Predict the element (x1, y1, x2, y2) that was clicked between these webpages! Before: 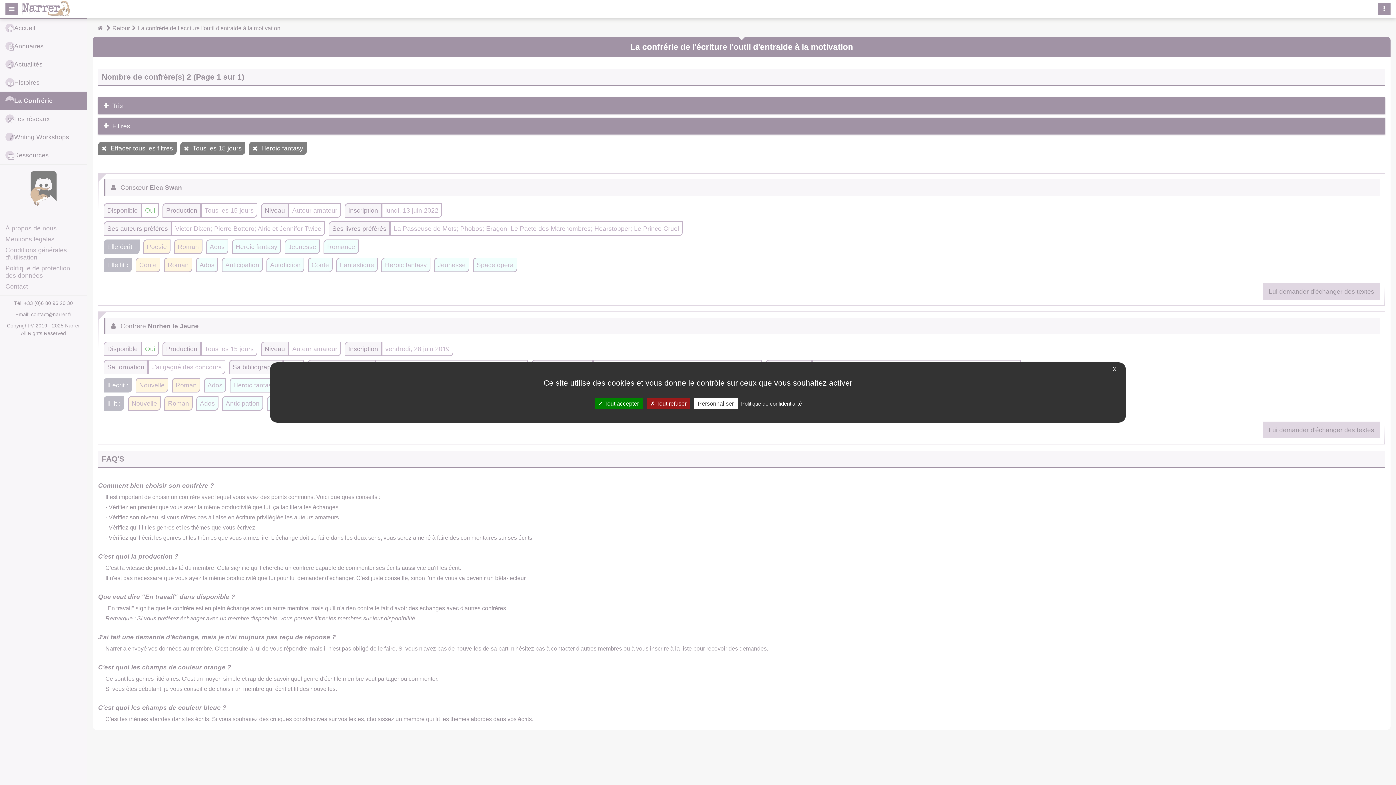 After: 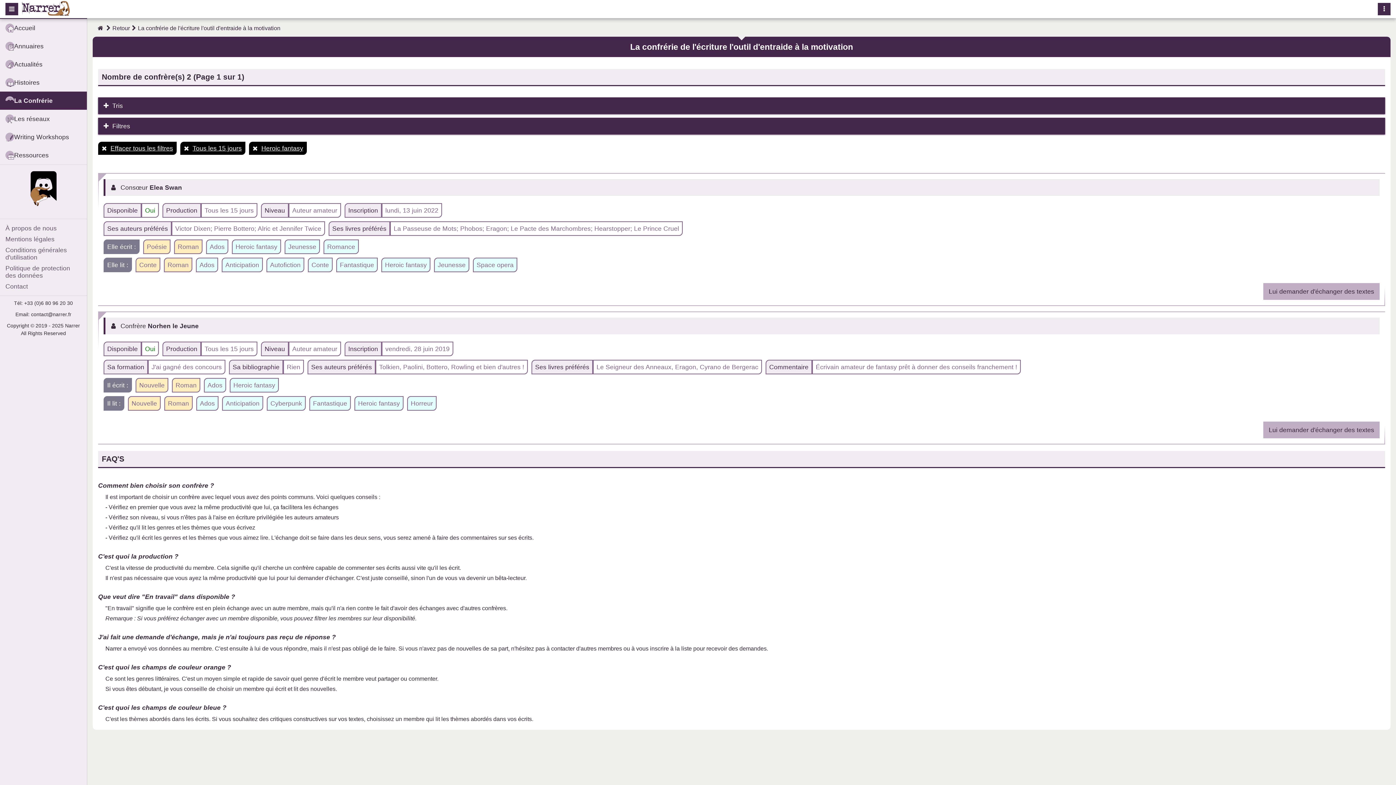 Action: bbox: (646, 398, 690, 409) label:  Tout refuser